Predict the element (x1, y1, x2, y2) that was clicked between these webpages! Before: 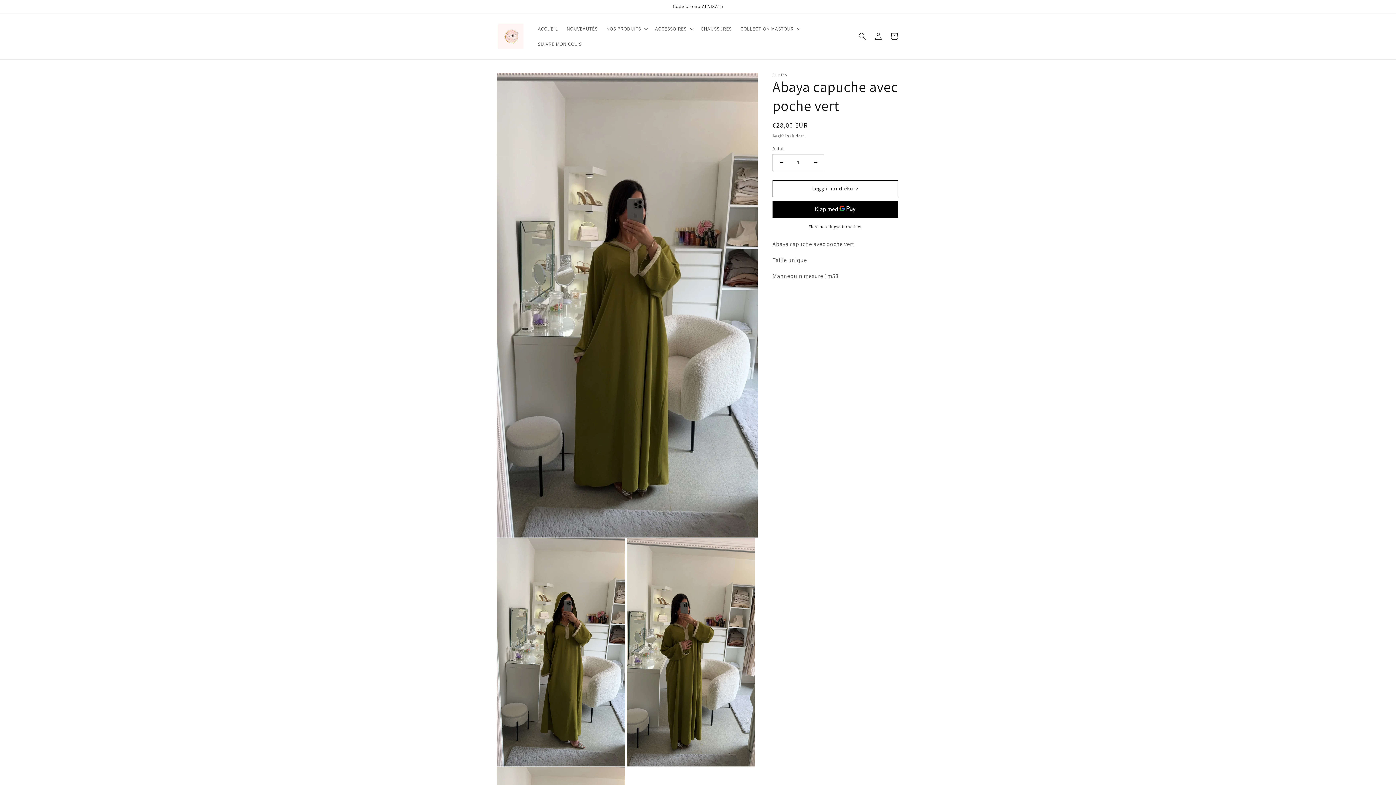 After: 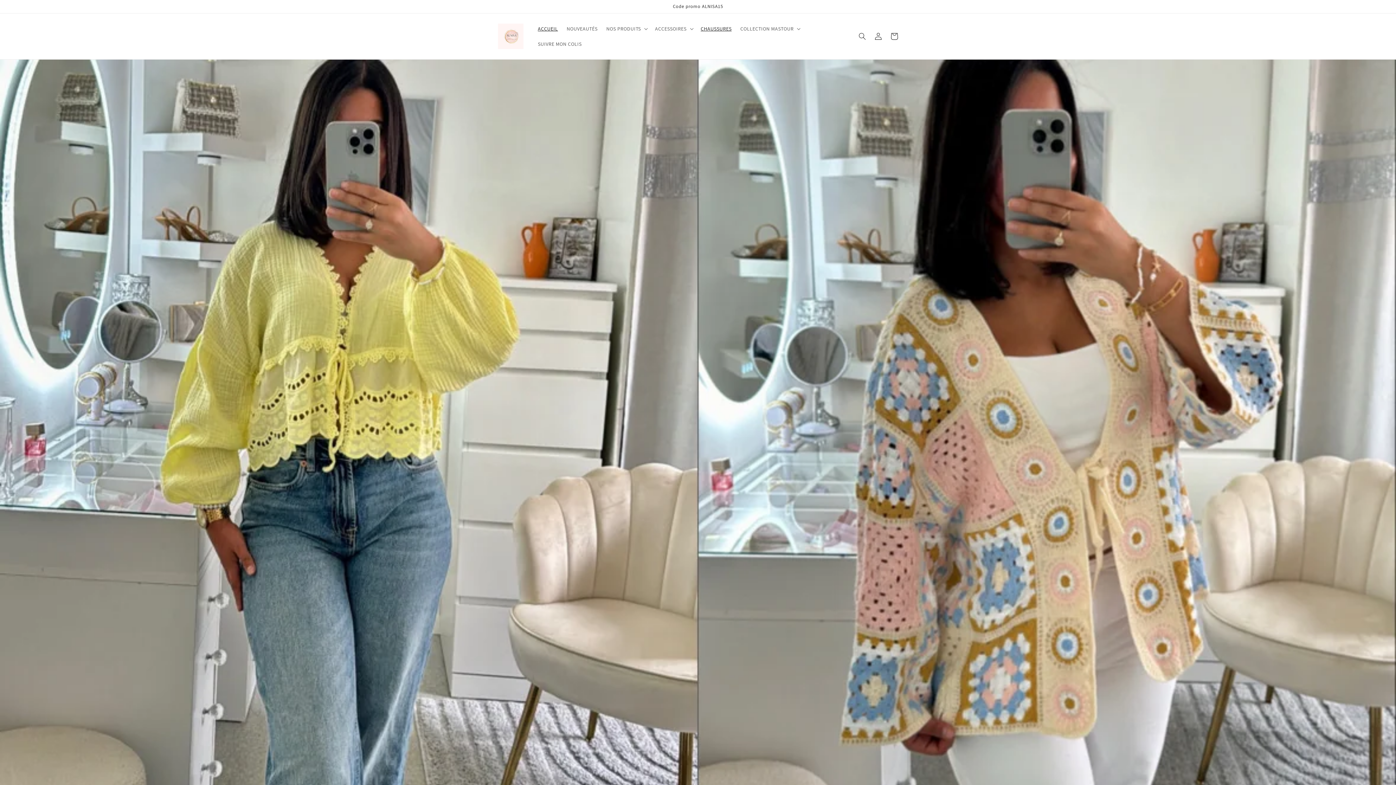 Action: bbox: (696, 21, 736, 36) label: CHAUSSURES